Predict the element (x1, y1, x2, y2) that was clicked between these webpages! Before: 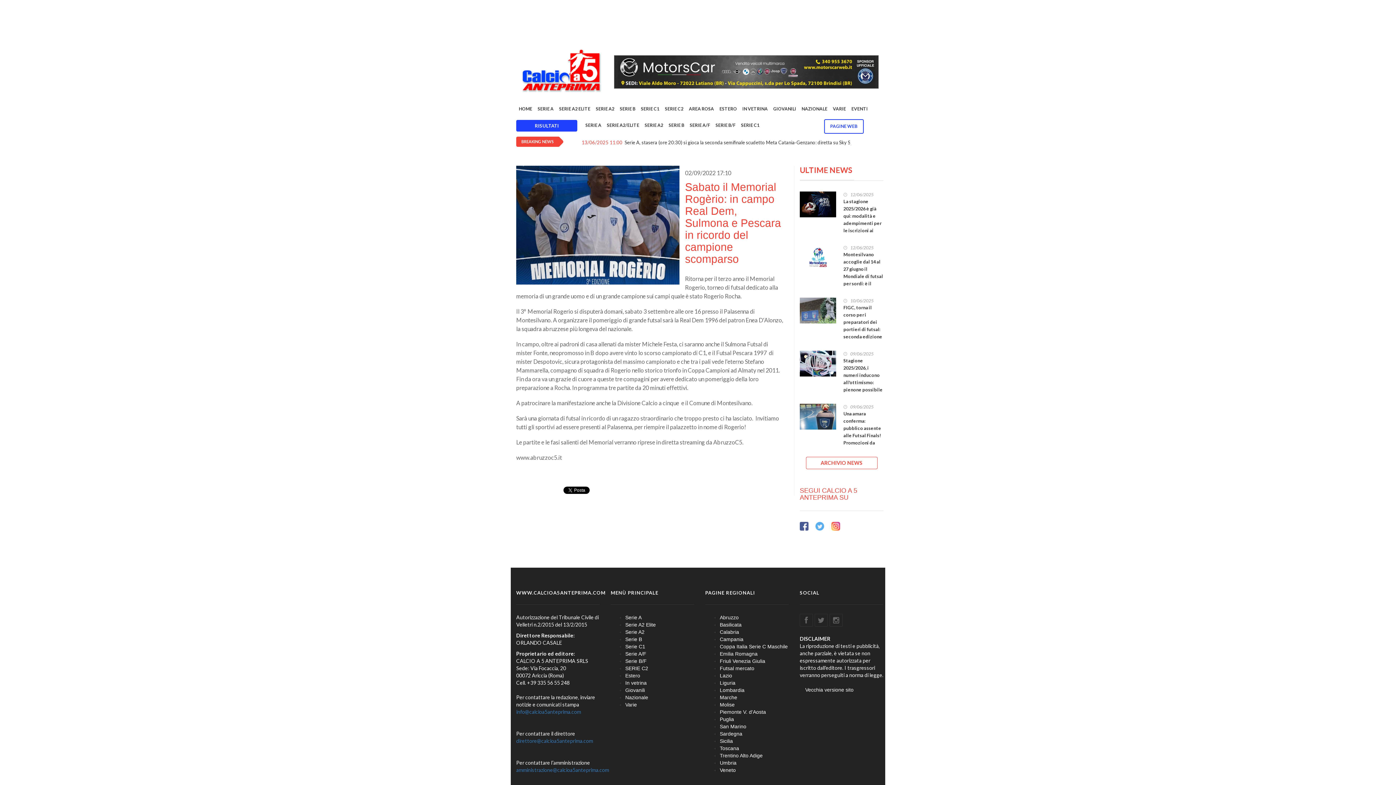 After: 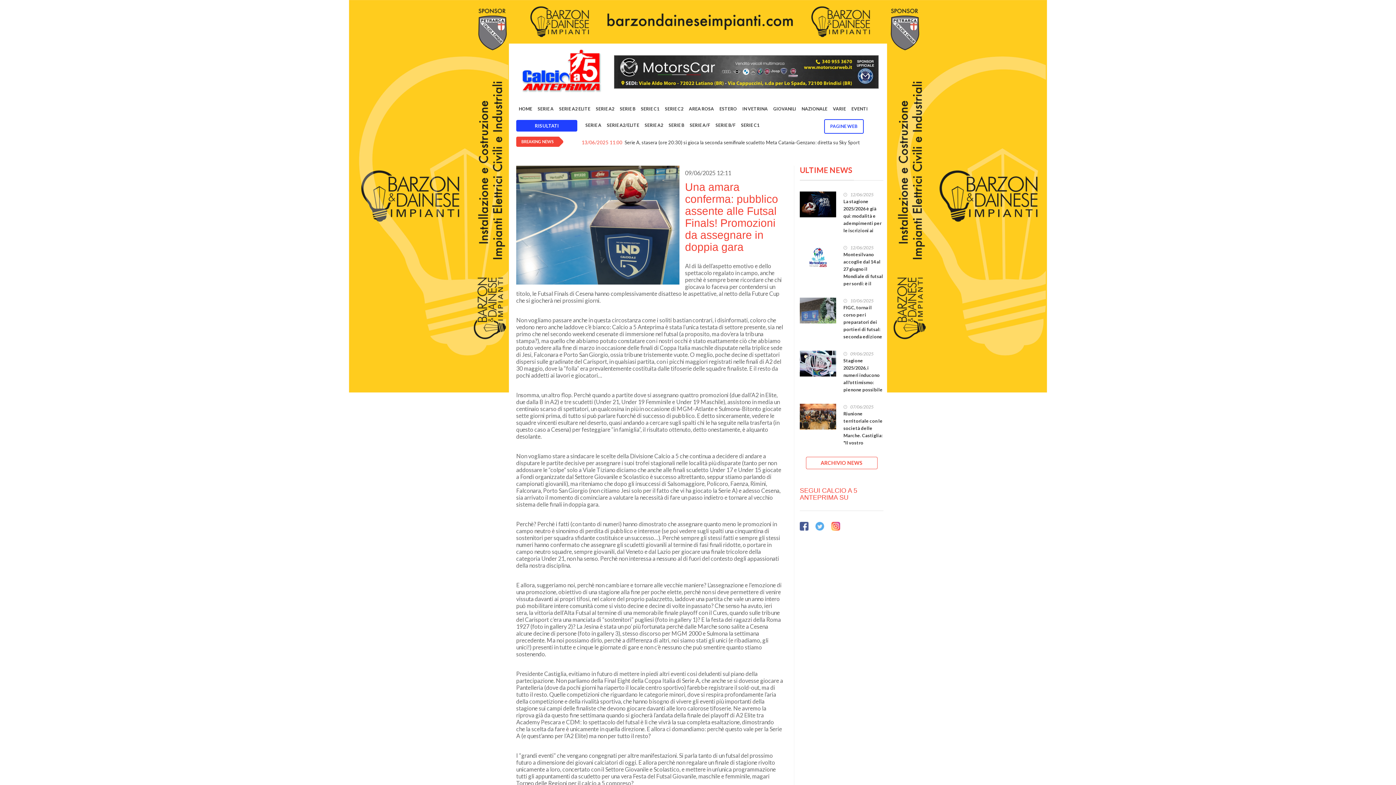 Action: label: Una amara conferma: pubblico assente alle Futsal Finals! Promozioni da assegnare in doppia gara bbox: (843, 410, 883, 461)